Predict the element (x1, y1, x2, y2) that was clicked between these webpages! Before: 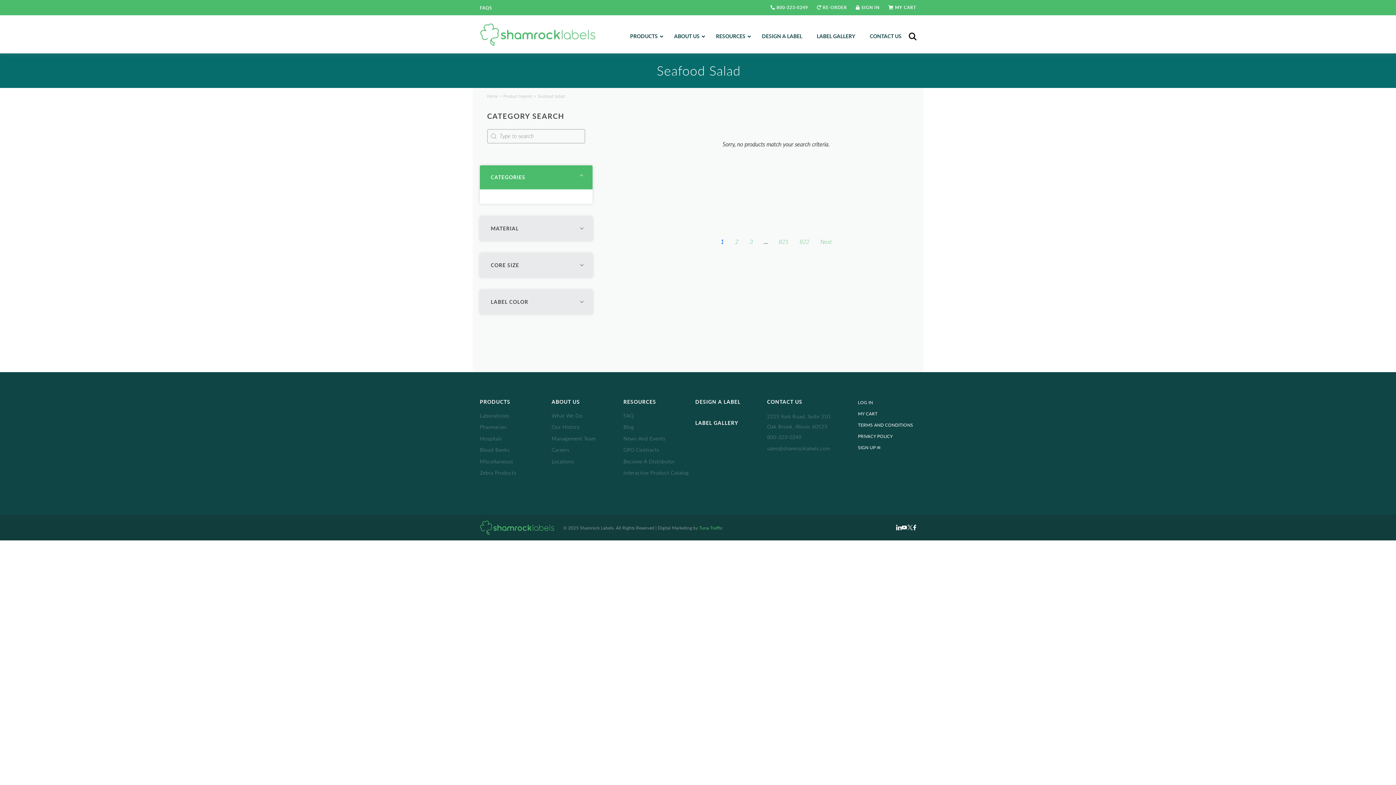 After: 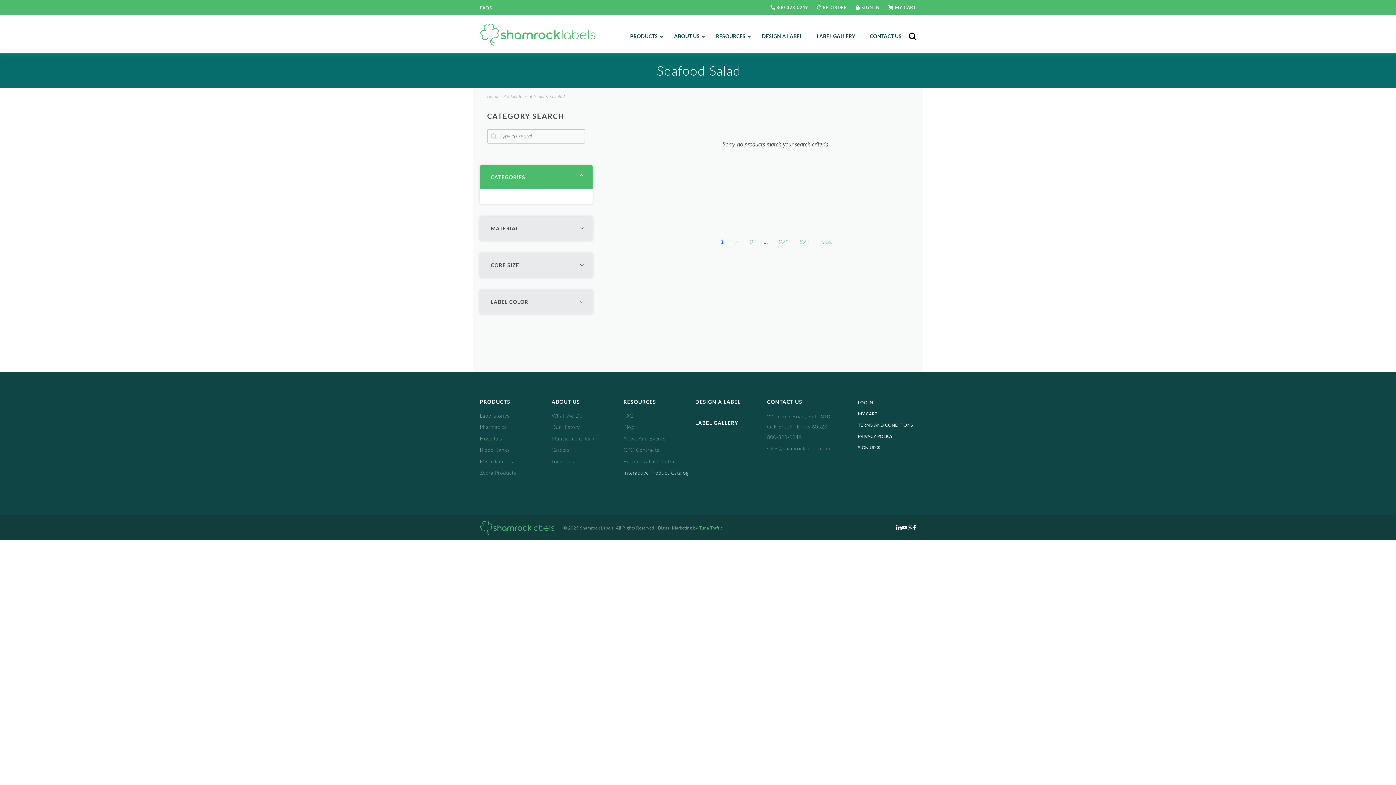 Action: bbox: (623, 469, 688, 476) label: Interactive Product Catalog